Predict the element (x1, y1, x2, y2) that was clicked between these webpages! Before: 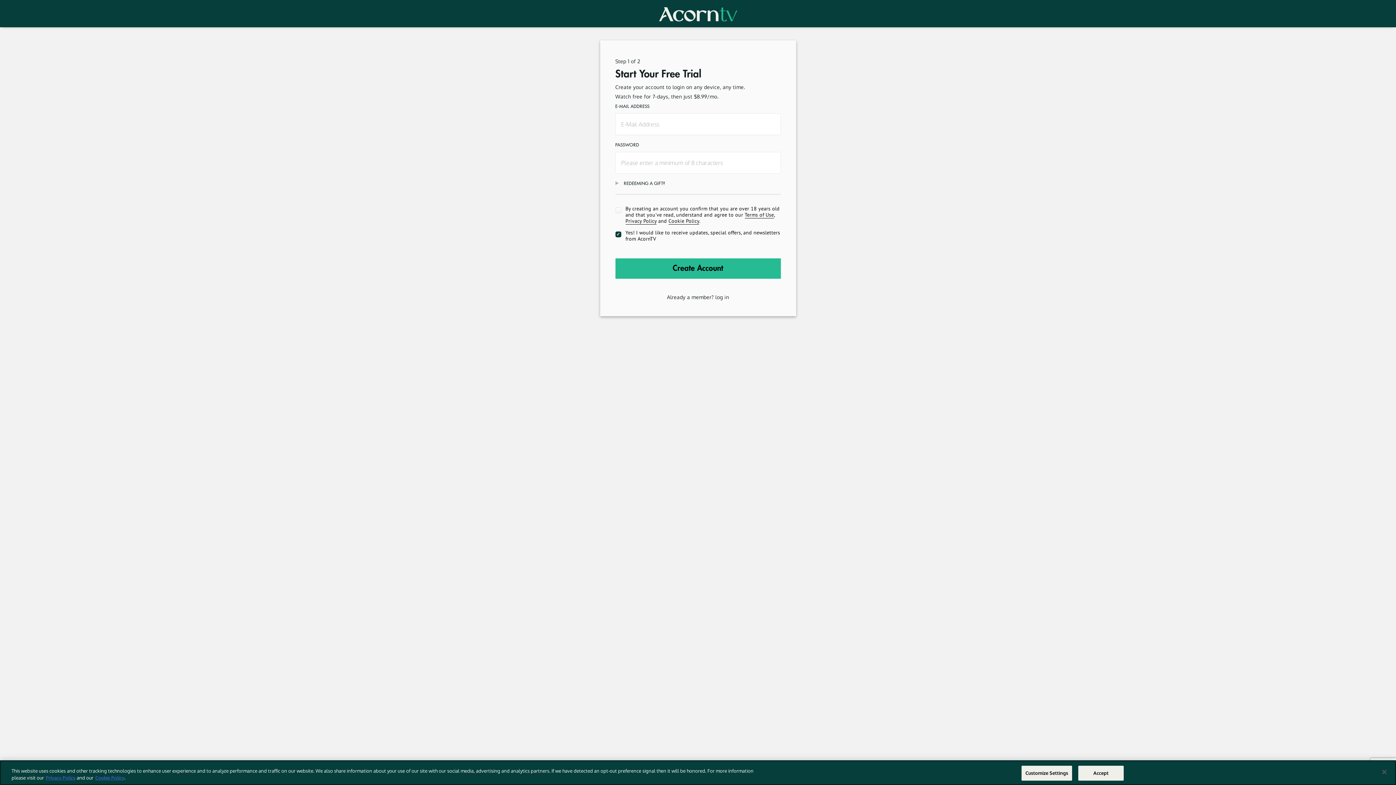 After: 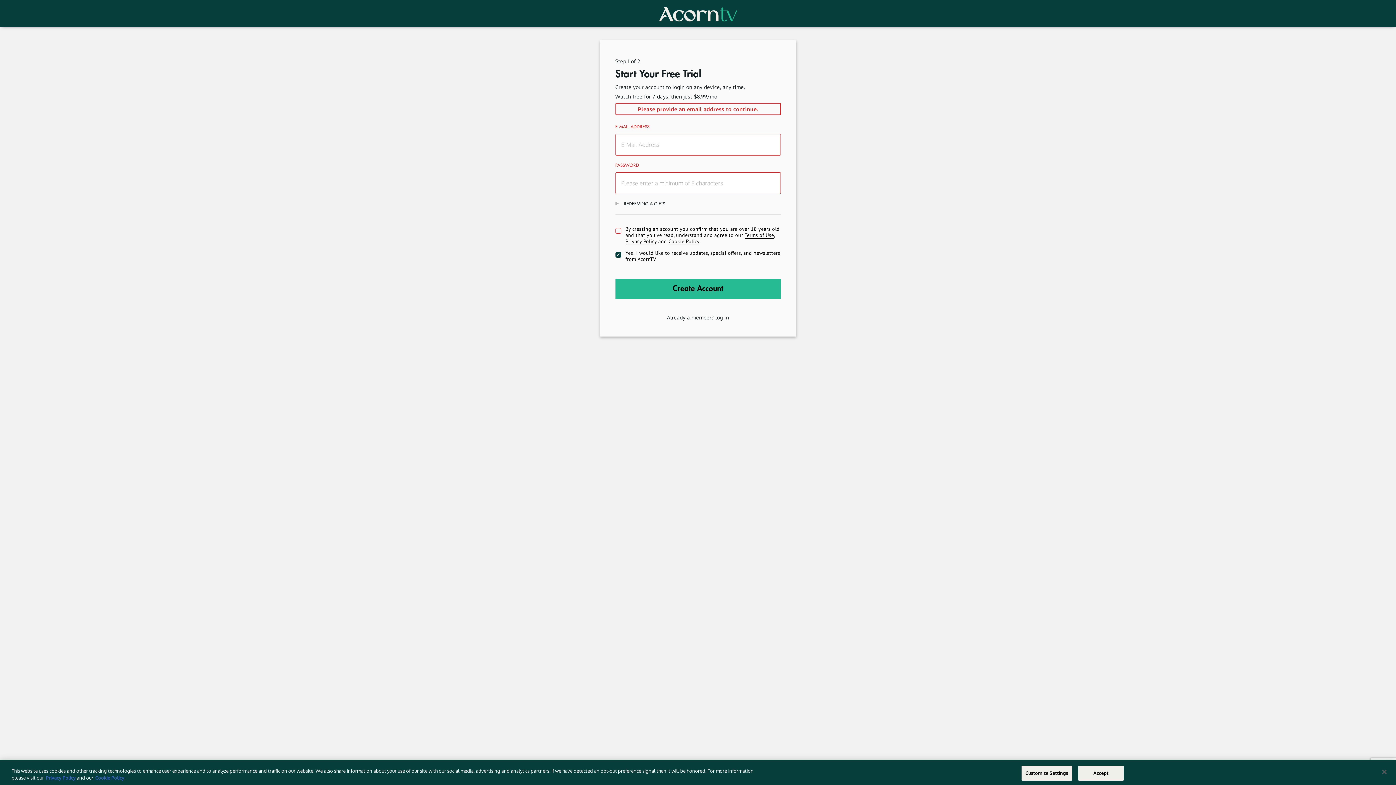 Action: label: Create Account bbox: (615, 258, 780, 278)